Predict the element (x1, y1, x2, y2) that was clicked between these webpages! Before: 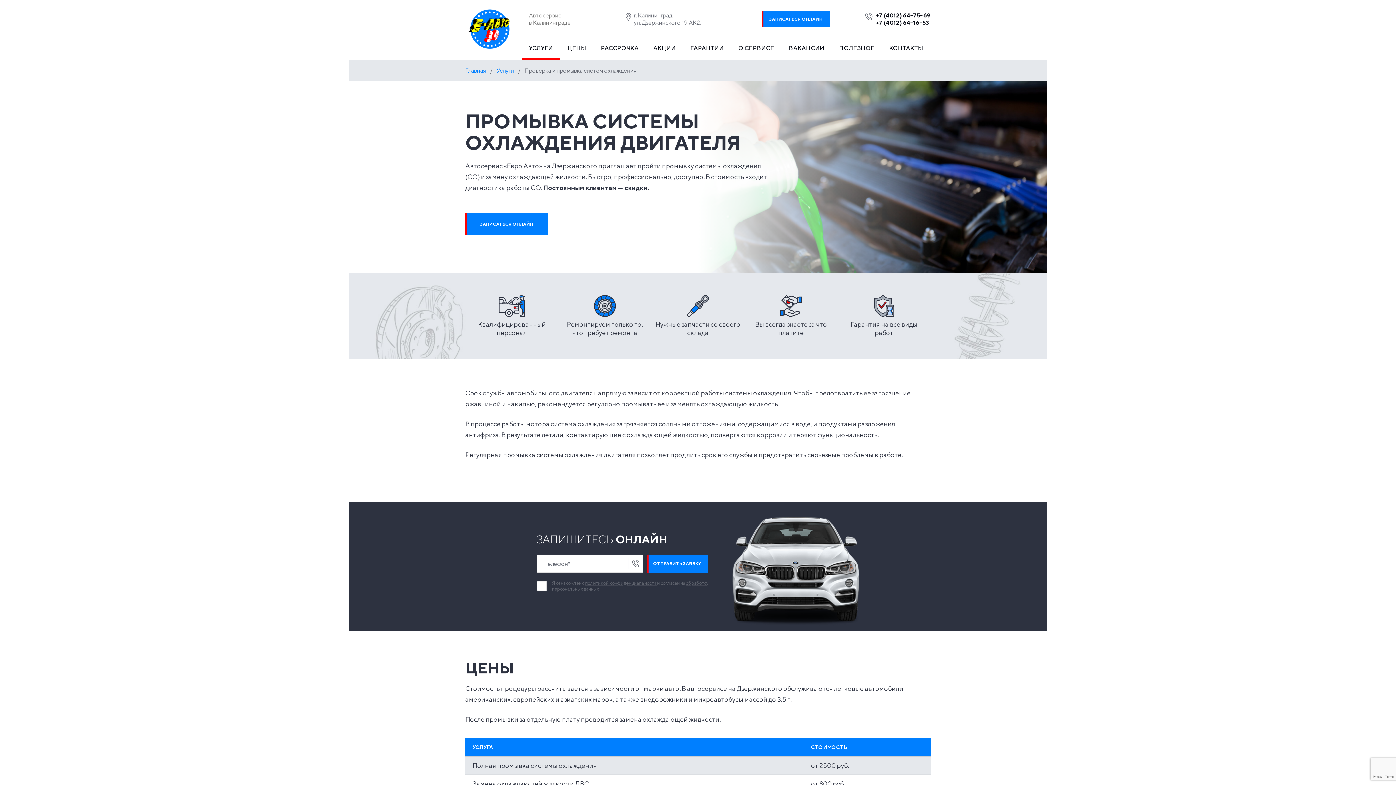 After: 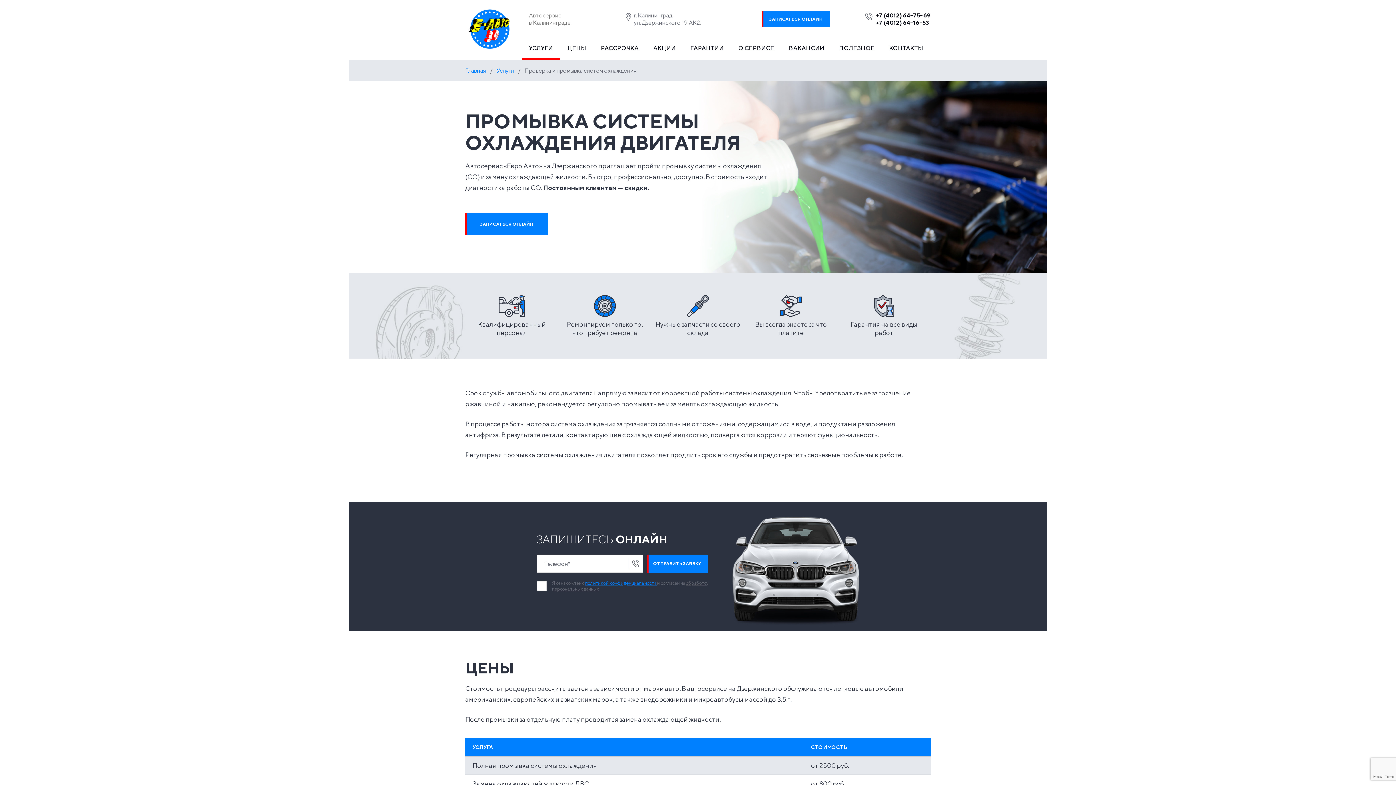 Action: label: политикой конфиденциальности  bbox: (585, 580, 657, 586)